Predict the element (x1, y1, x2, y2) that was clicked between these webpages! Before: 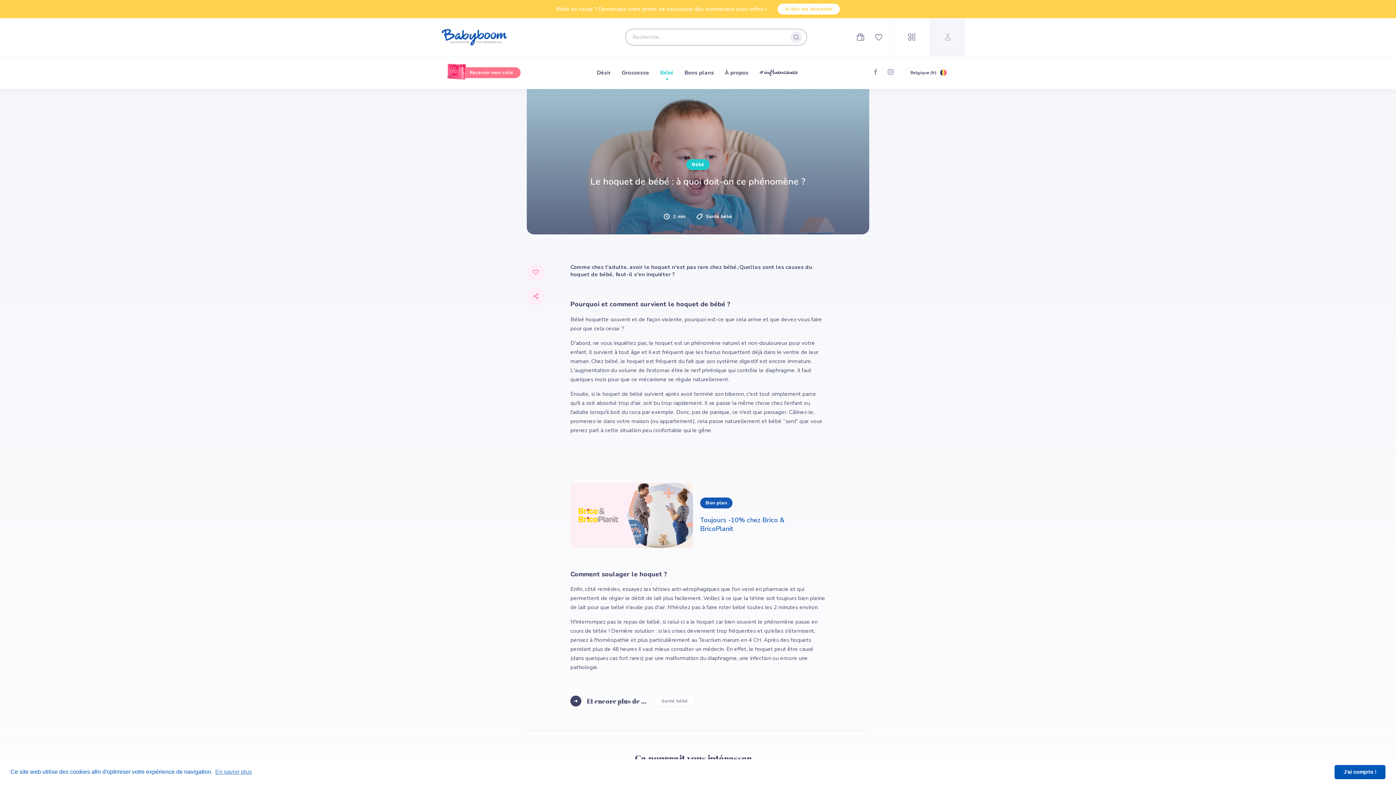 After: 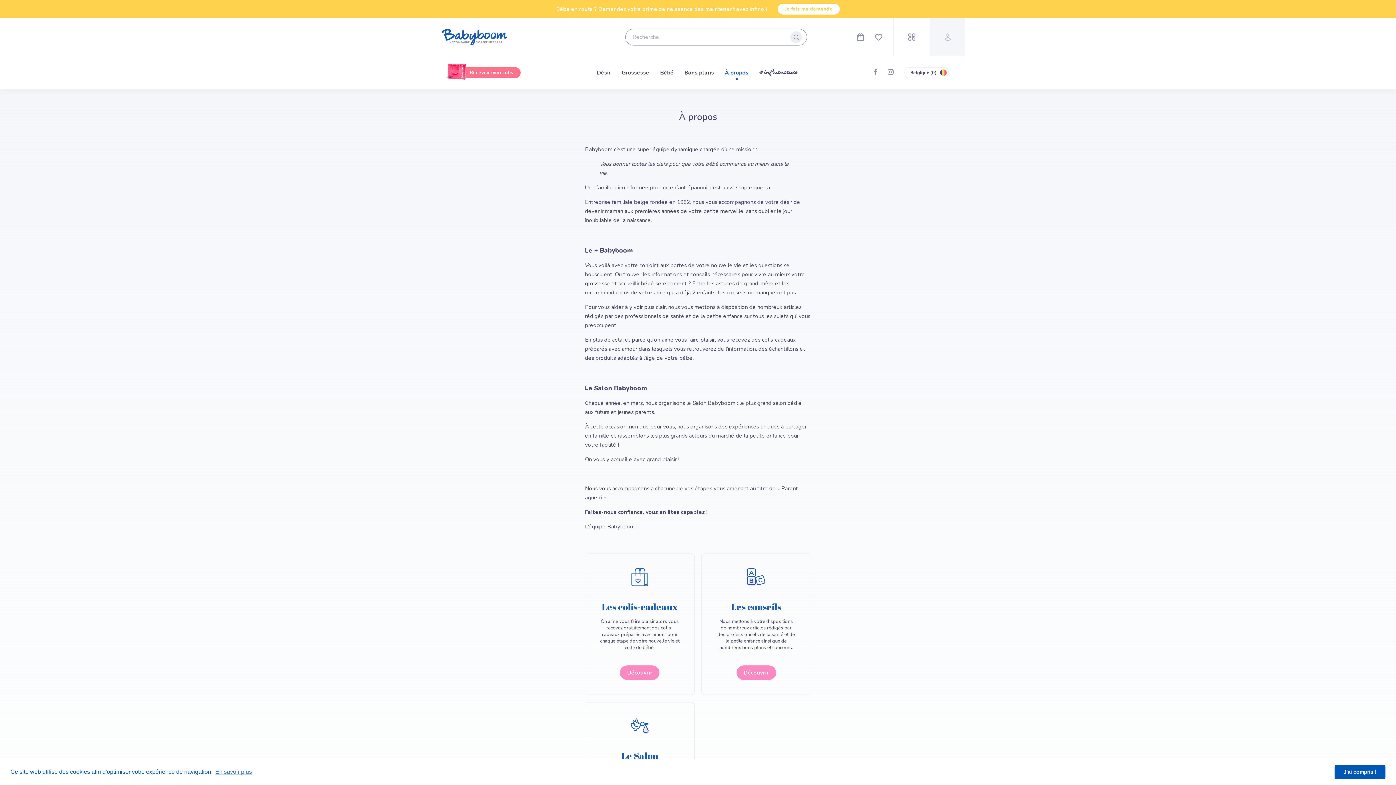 Action: label: À propos bbox: (725, 69, 748, 76)